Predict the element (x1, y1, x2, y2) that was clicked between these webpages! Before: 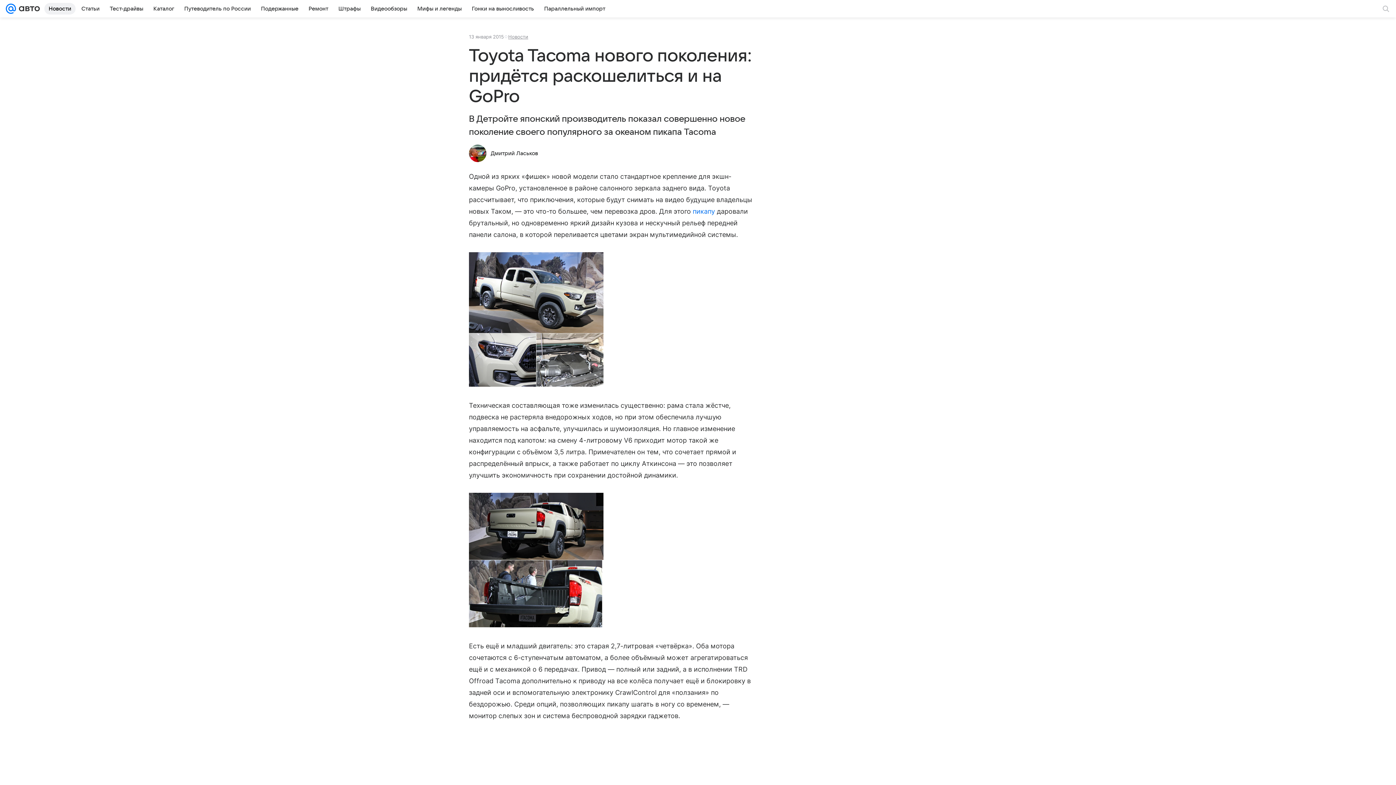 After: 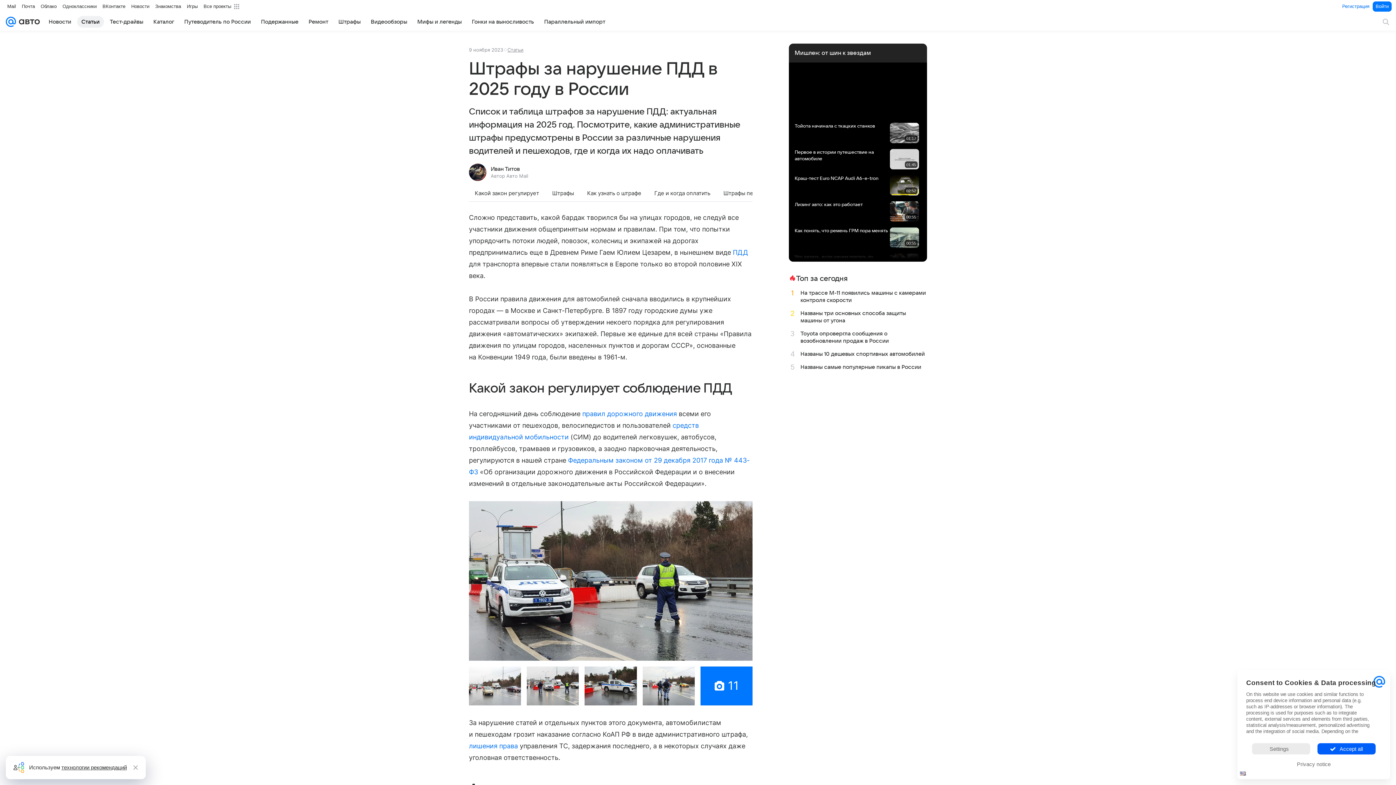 Action: label: Штрафы bbox: (334, 2, 365, 14)